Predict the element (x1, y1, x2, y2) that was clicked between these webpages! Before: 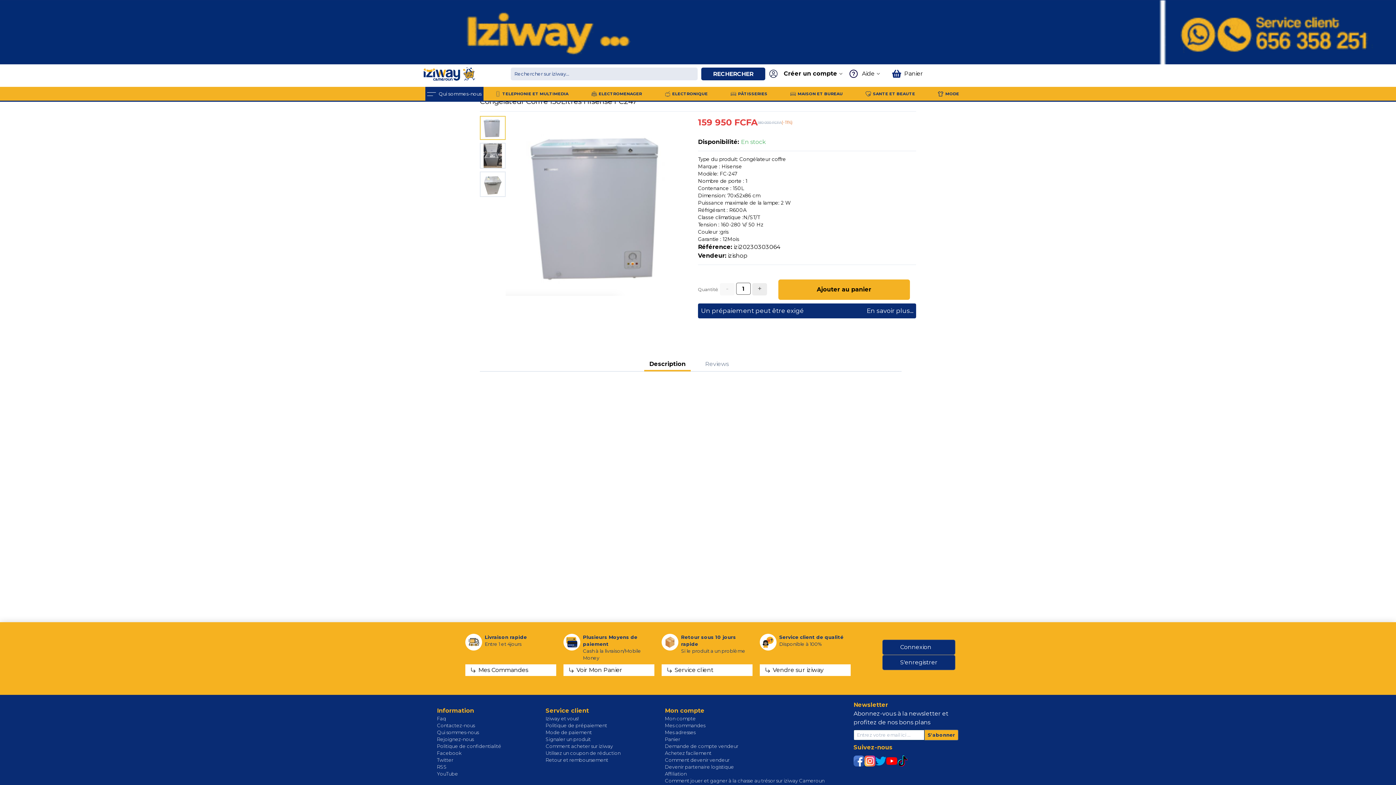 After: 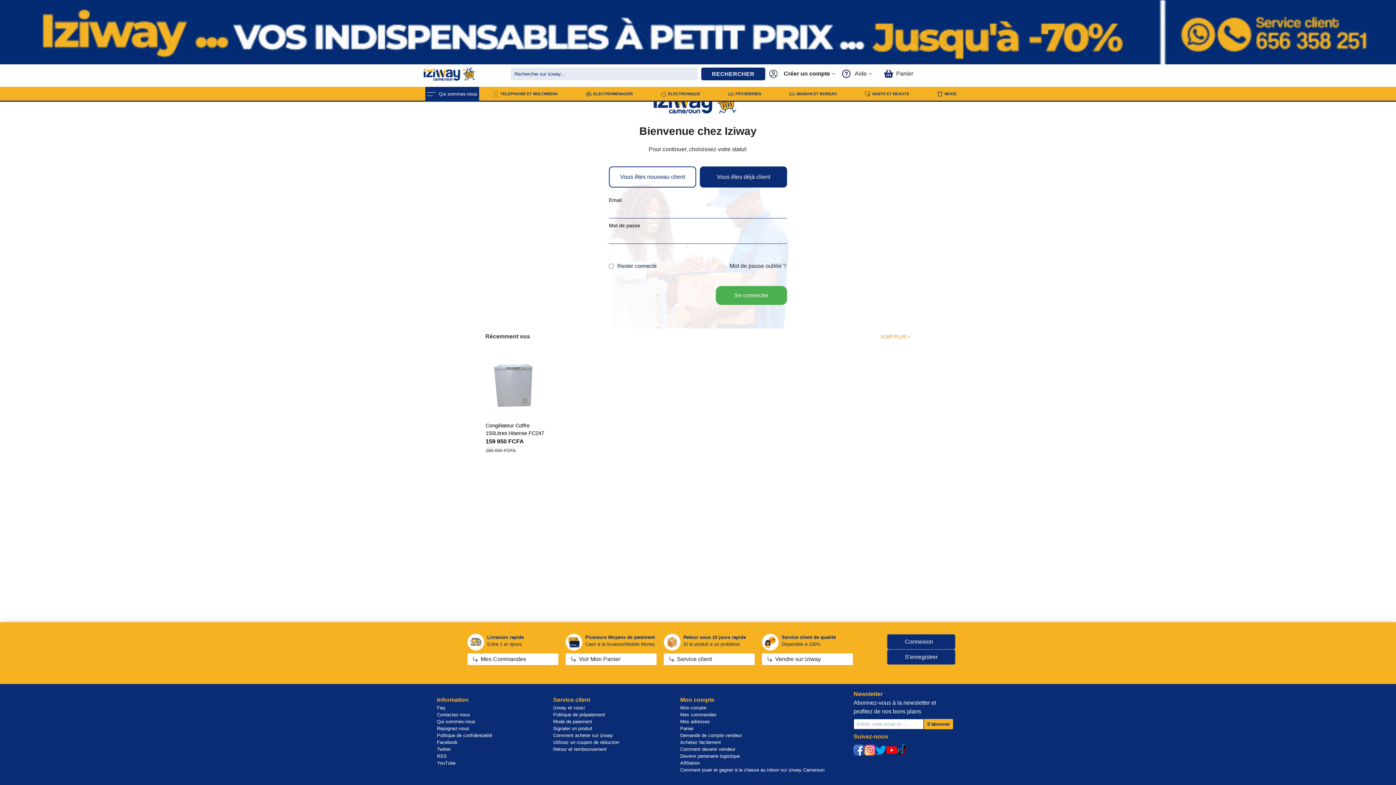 Action: bbox: (882, 640, 955, 655) label: Connexion